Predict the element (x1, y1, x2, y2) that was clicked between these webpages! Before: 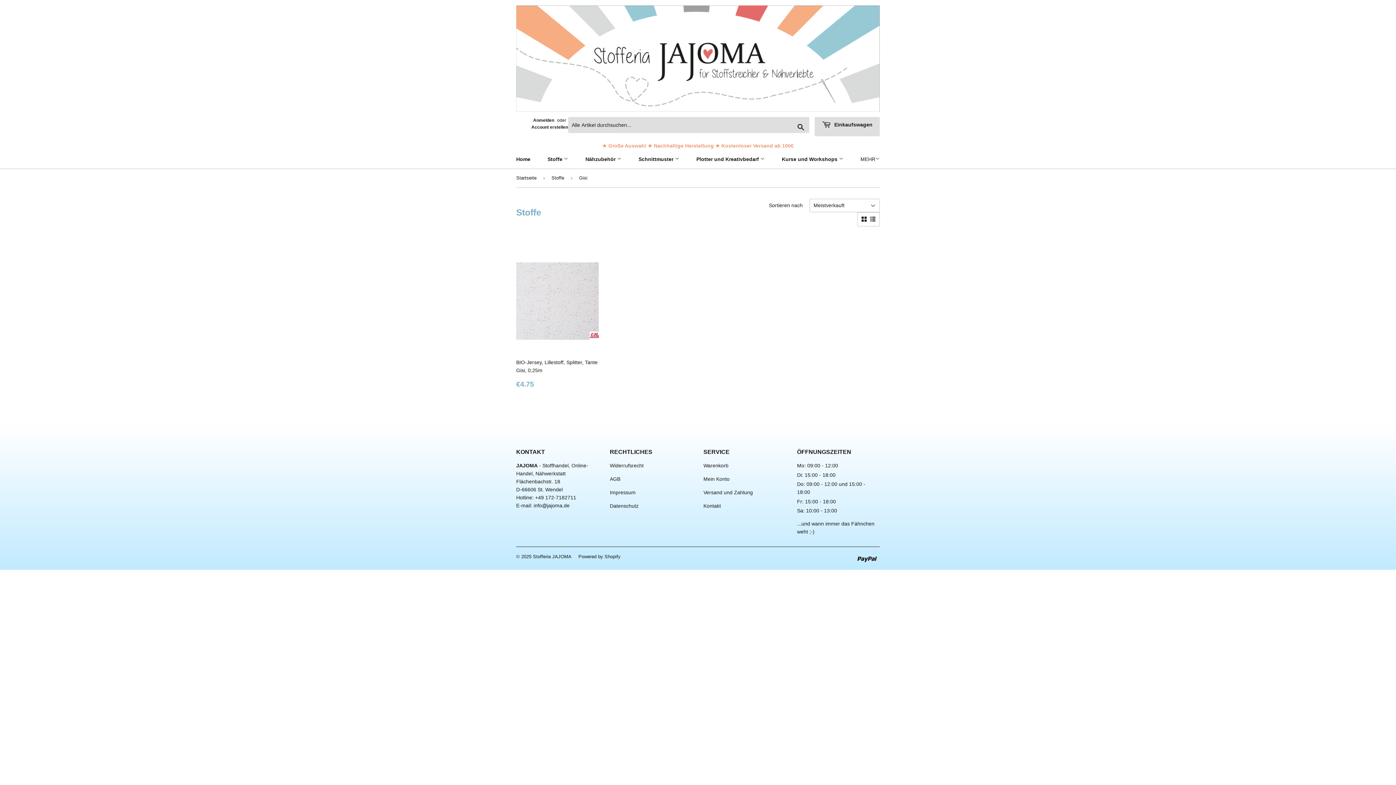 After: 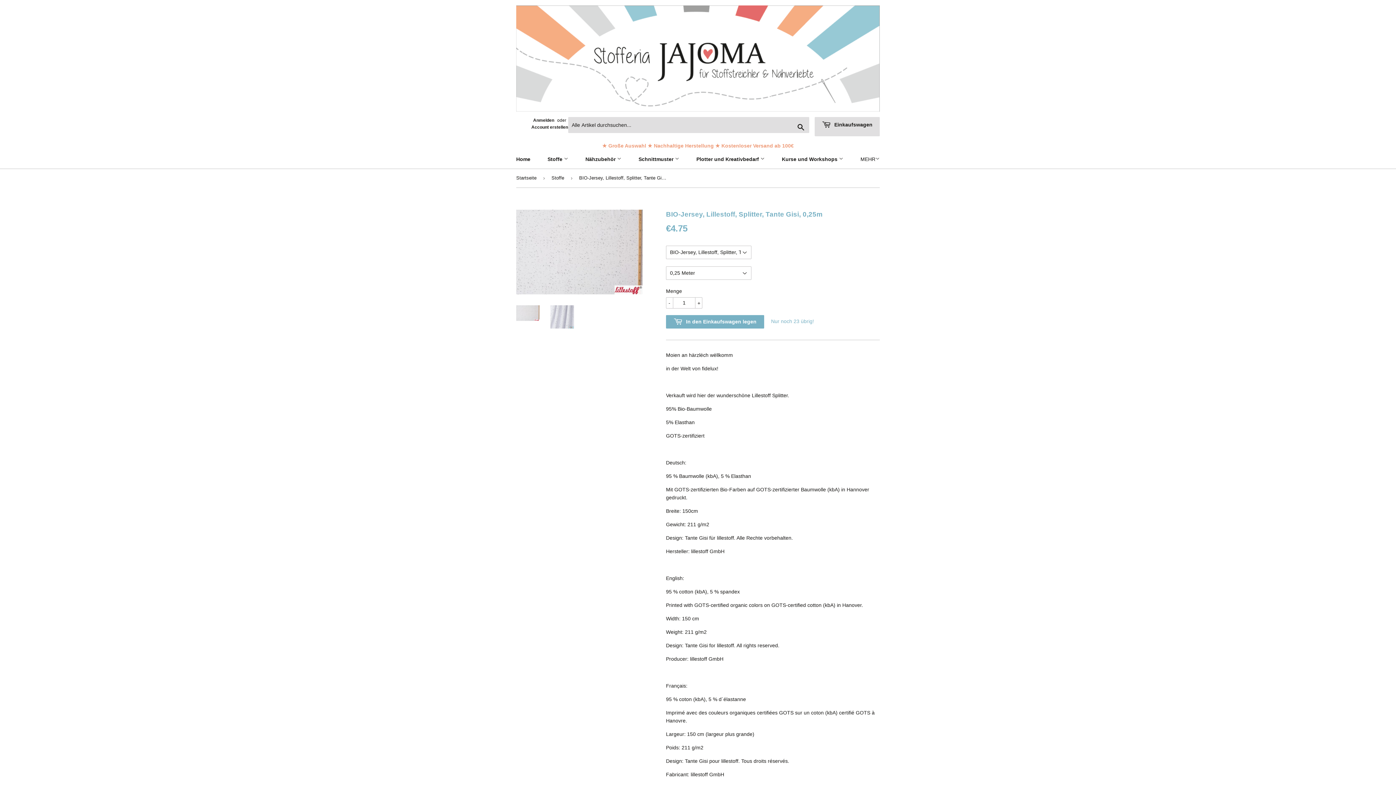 Action: bbox: (516, 233, 599, 393) label: BIO-Jersey, Lillestoff, Splitter, Tante Gisi, 0,25m

Normaler Preis
€4.75
€4.75